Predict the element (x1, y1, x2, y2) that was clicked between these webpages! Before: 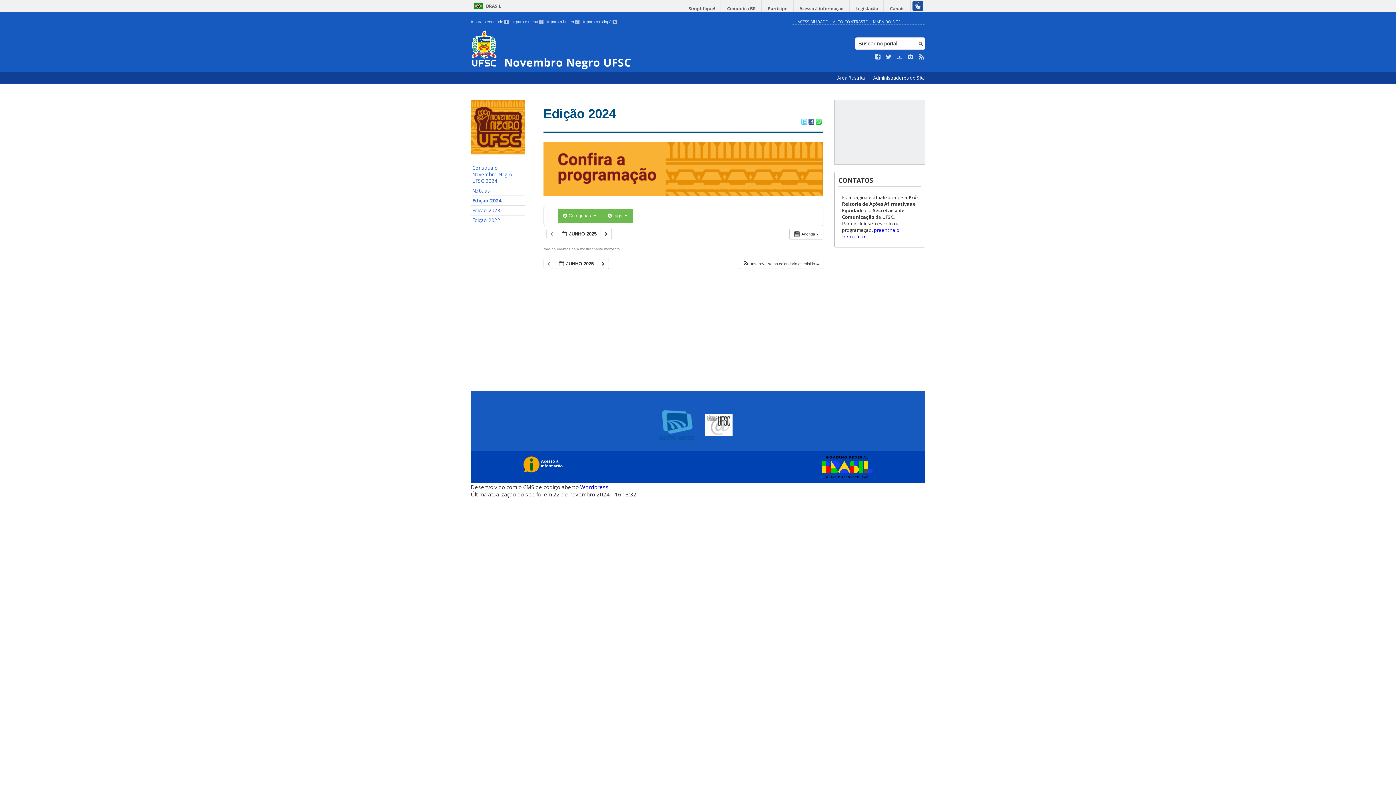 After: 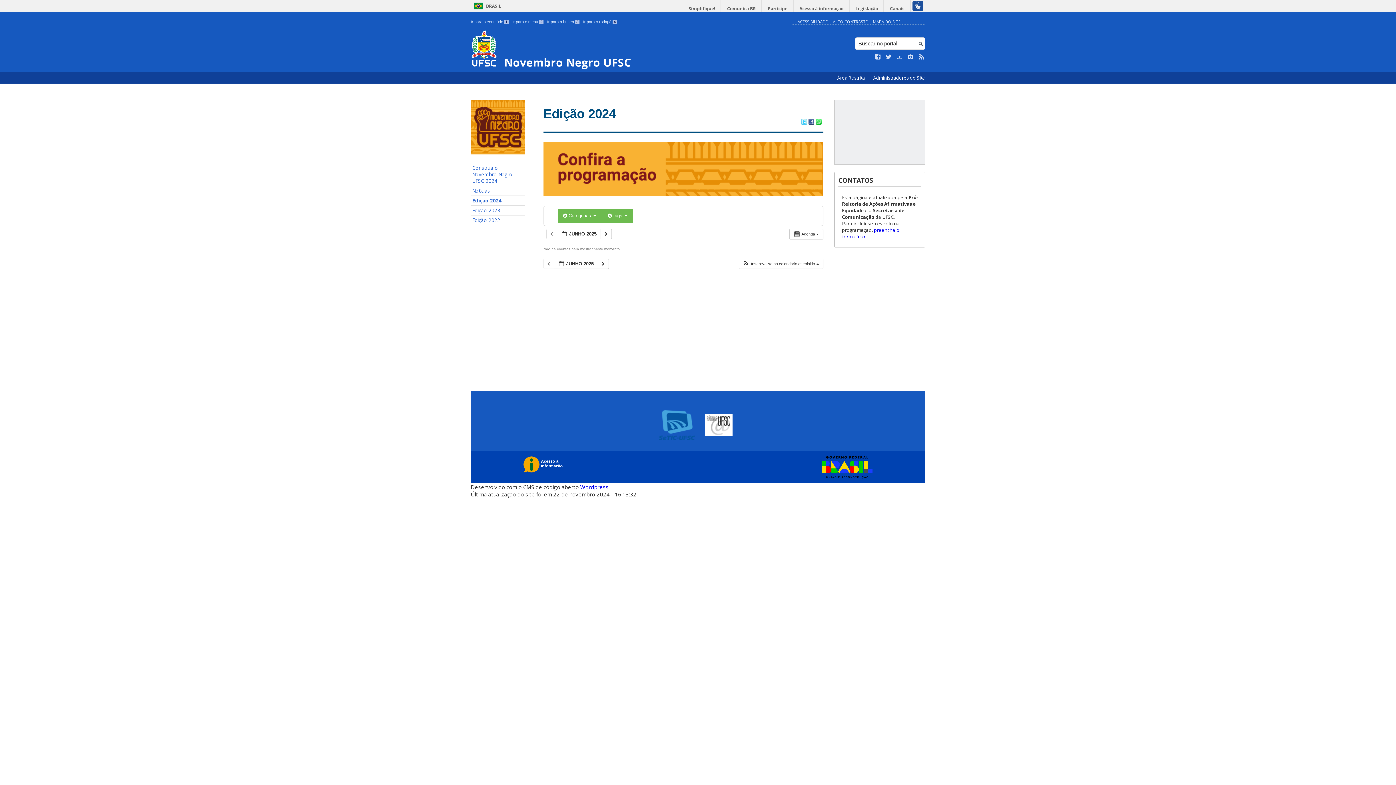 Action: bbox: (658, 435, 695, 441)